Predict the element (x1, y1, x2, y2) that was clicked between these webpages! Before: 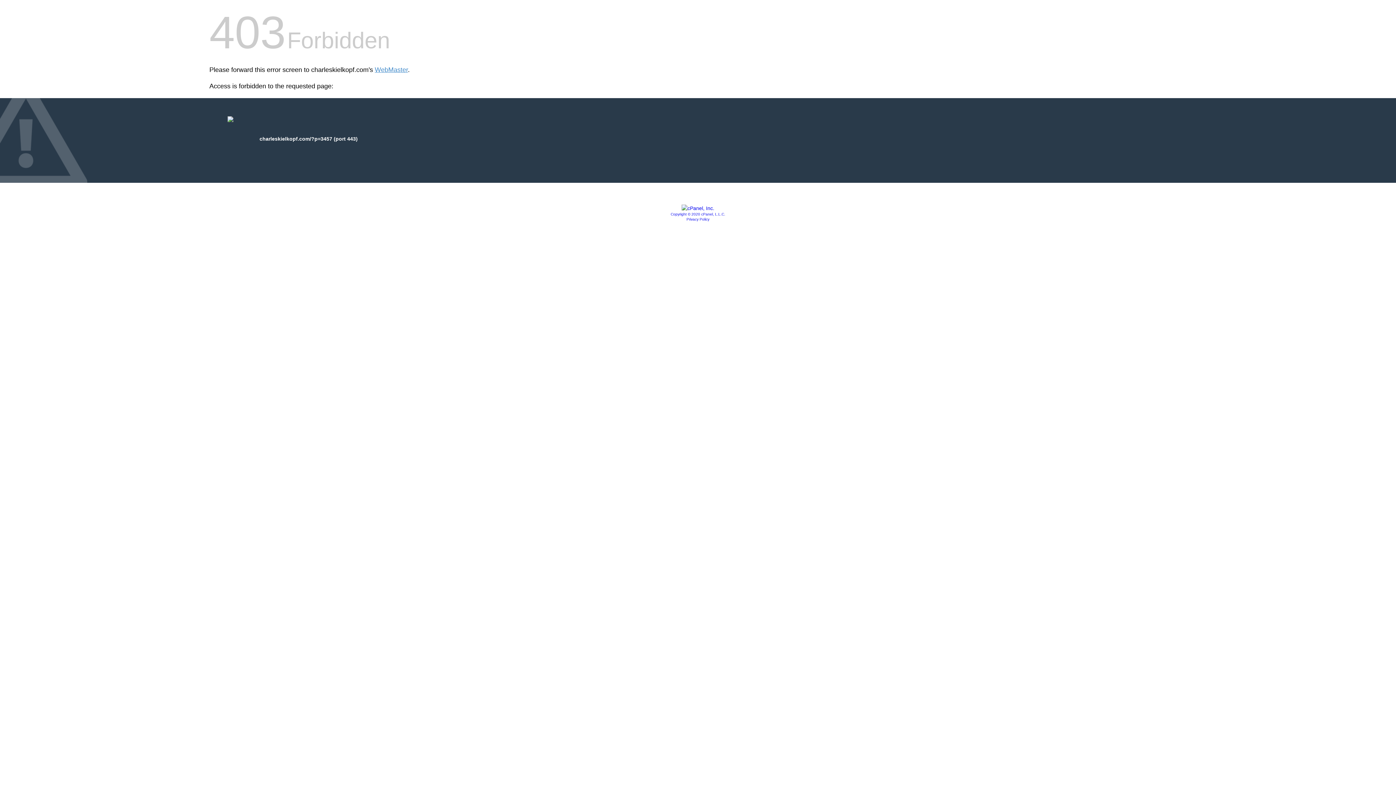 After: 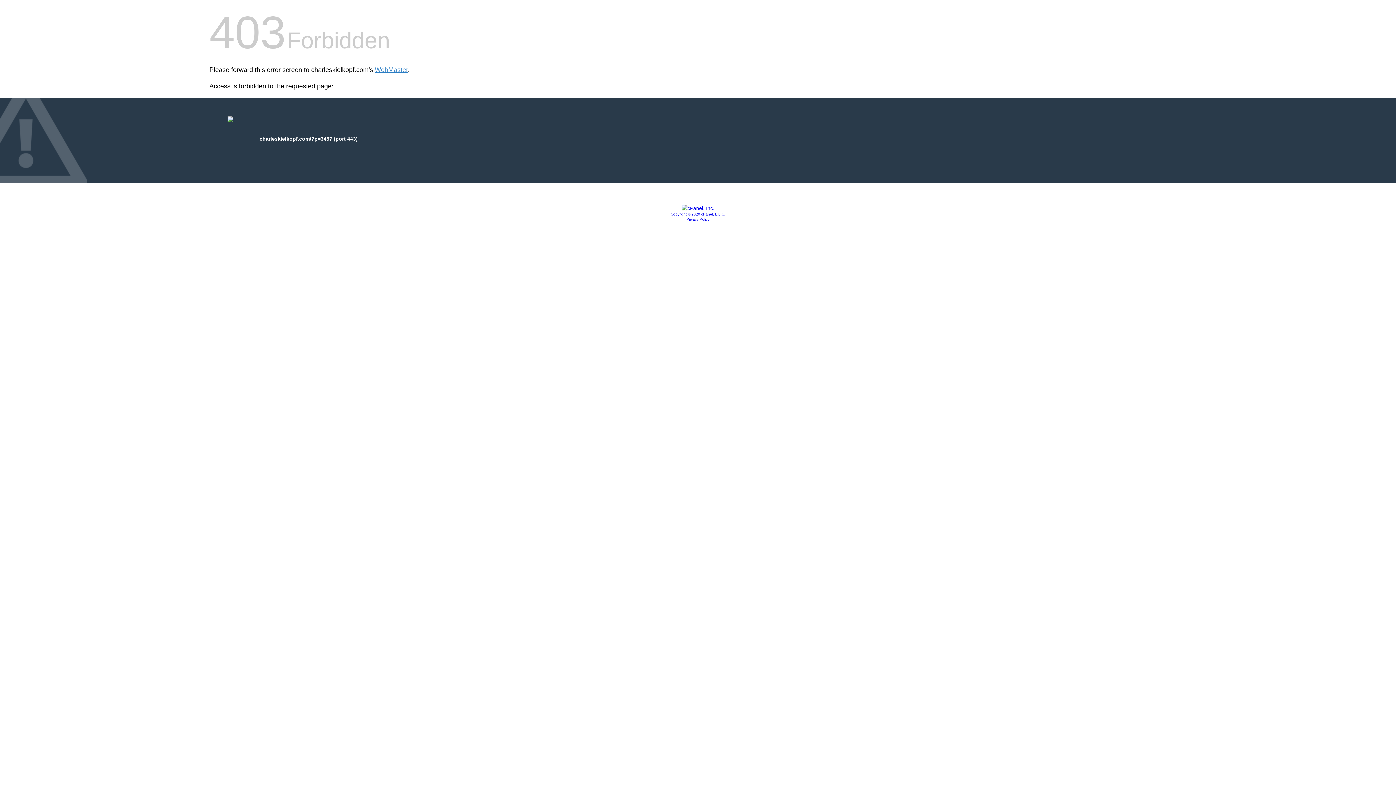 Action: bbox: (686, 217, 709, 221) label: Privacy Policy